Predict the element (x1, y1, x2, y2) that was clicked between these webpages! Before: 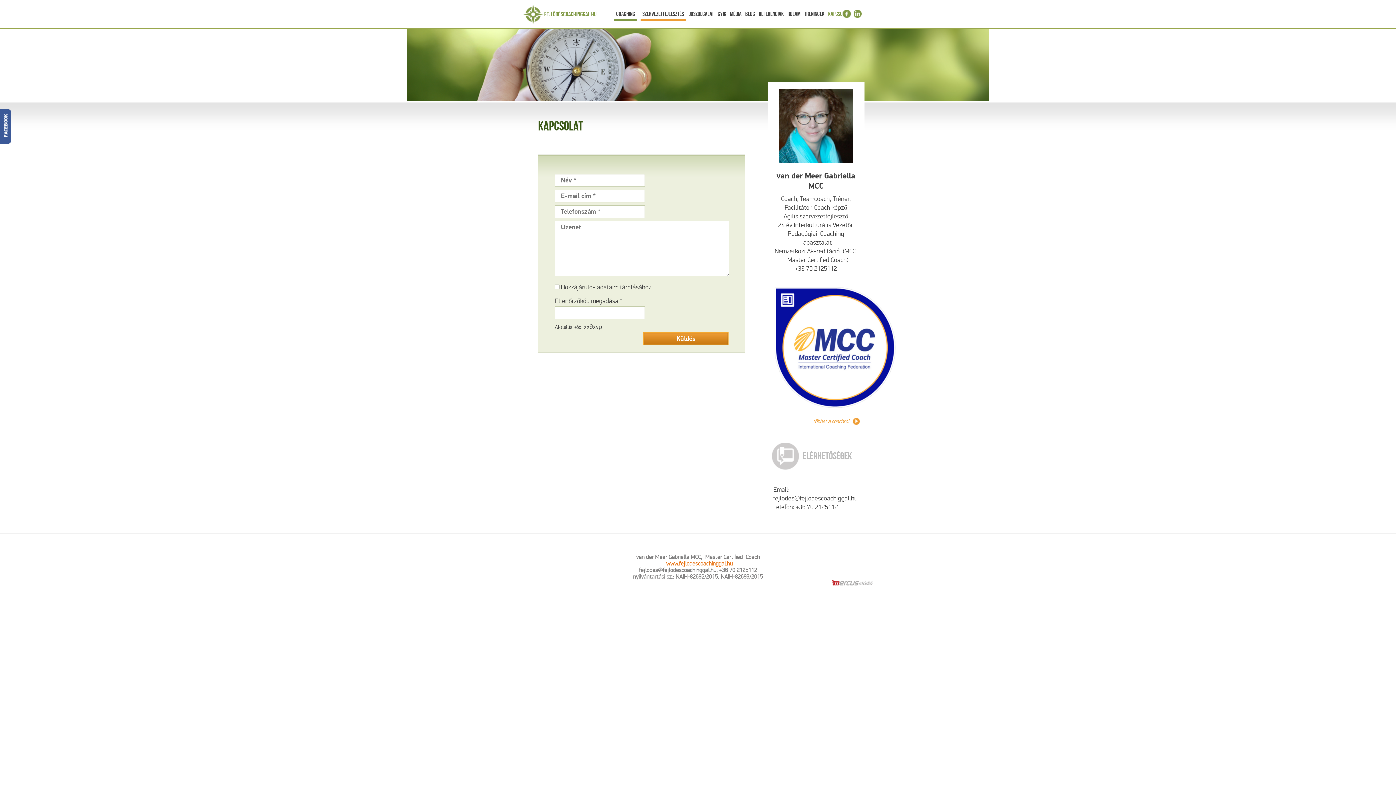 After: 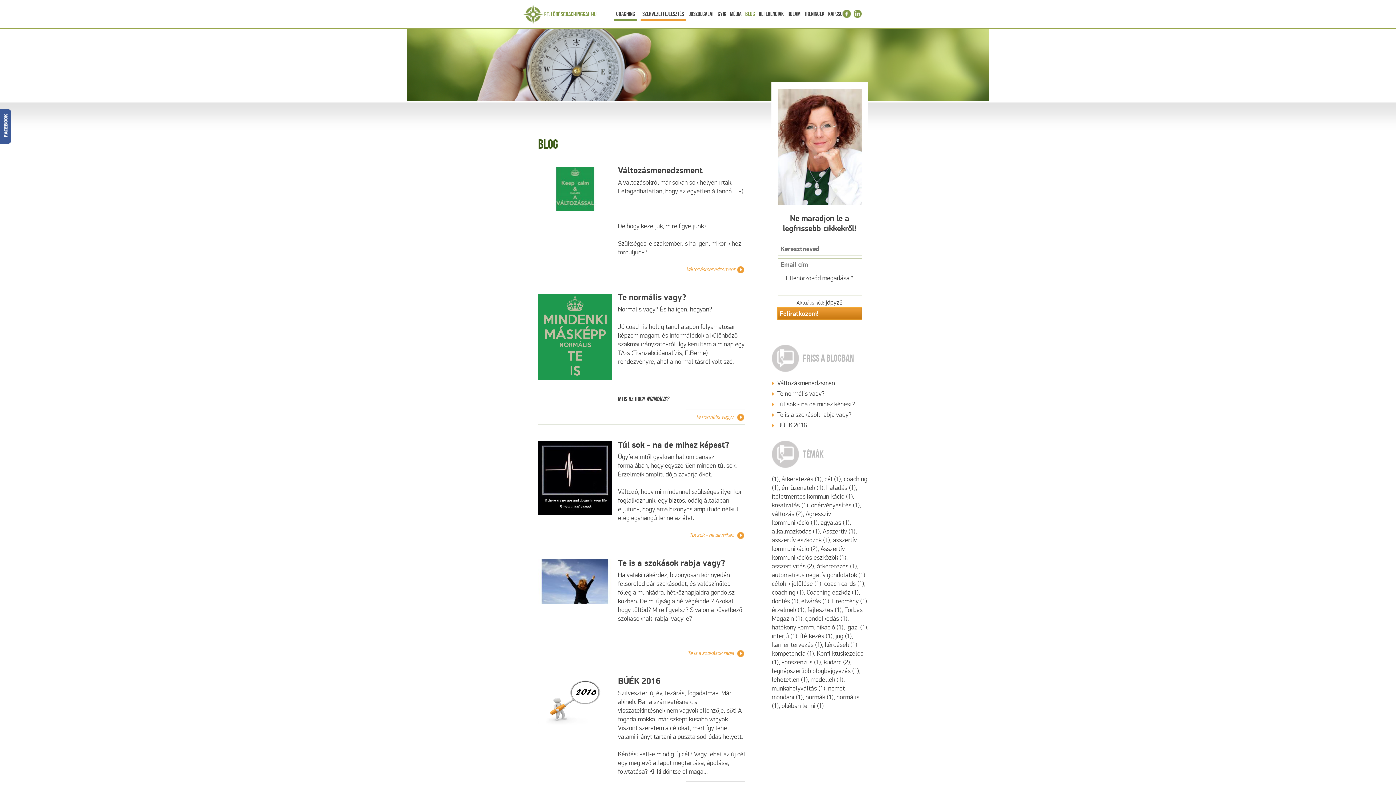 Action: bbox: (745, 8, 755, 19) label: BLOG